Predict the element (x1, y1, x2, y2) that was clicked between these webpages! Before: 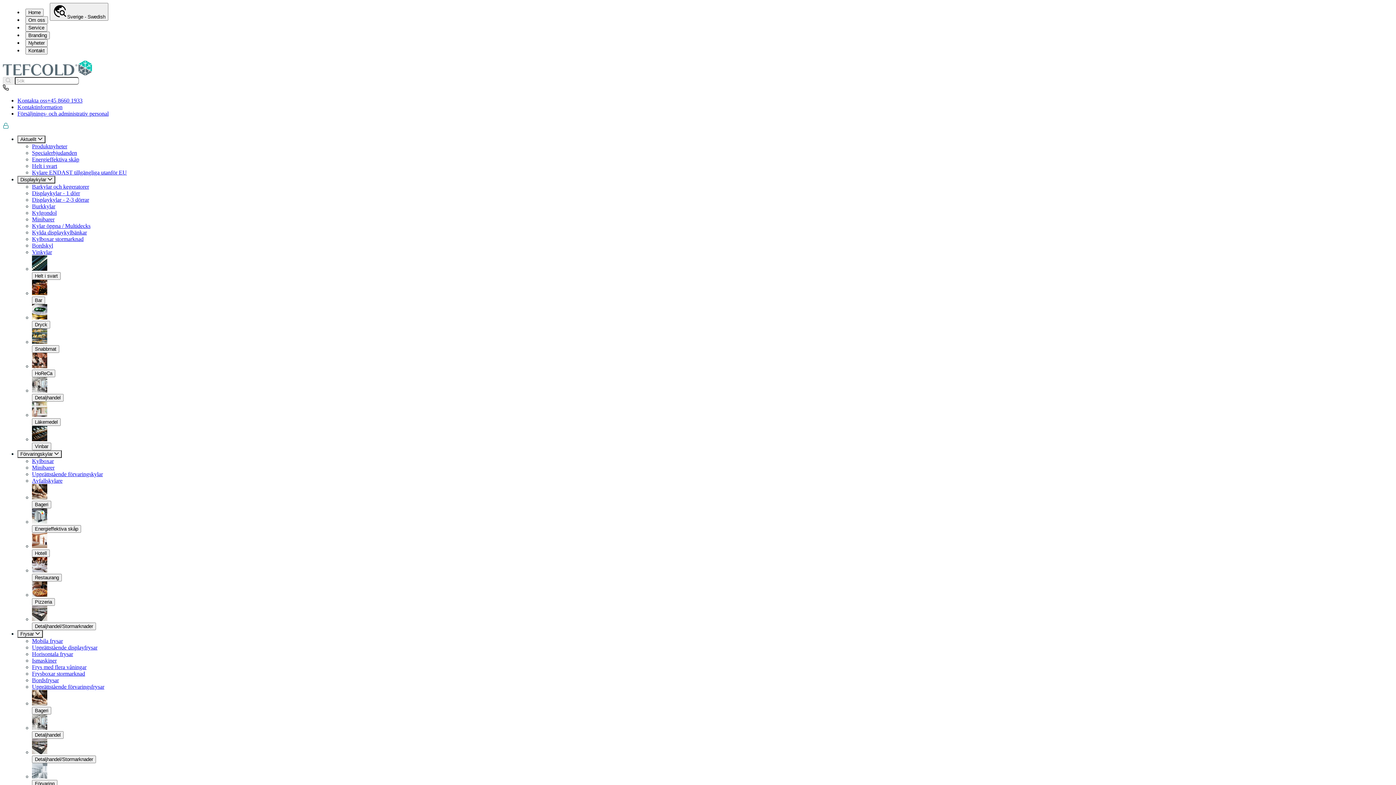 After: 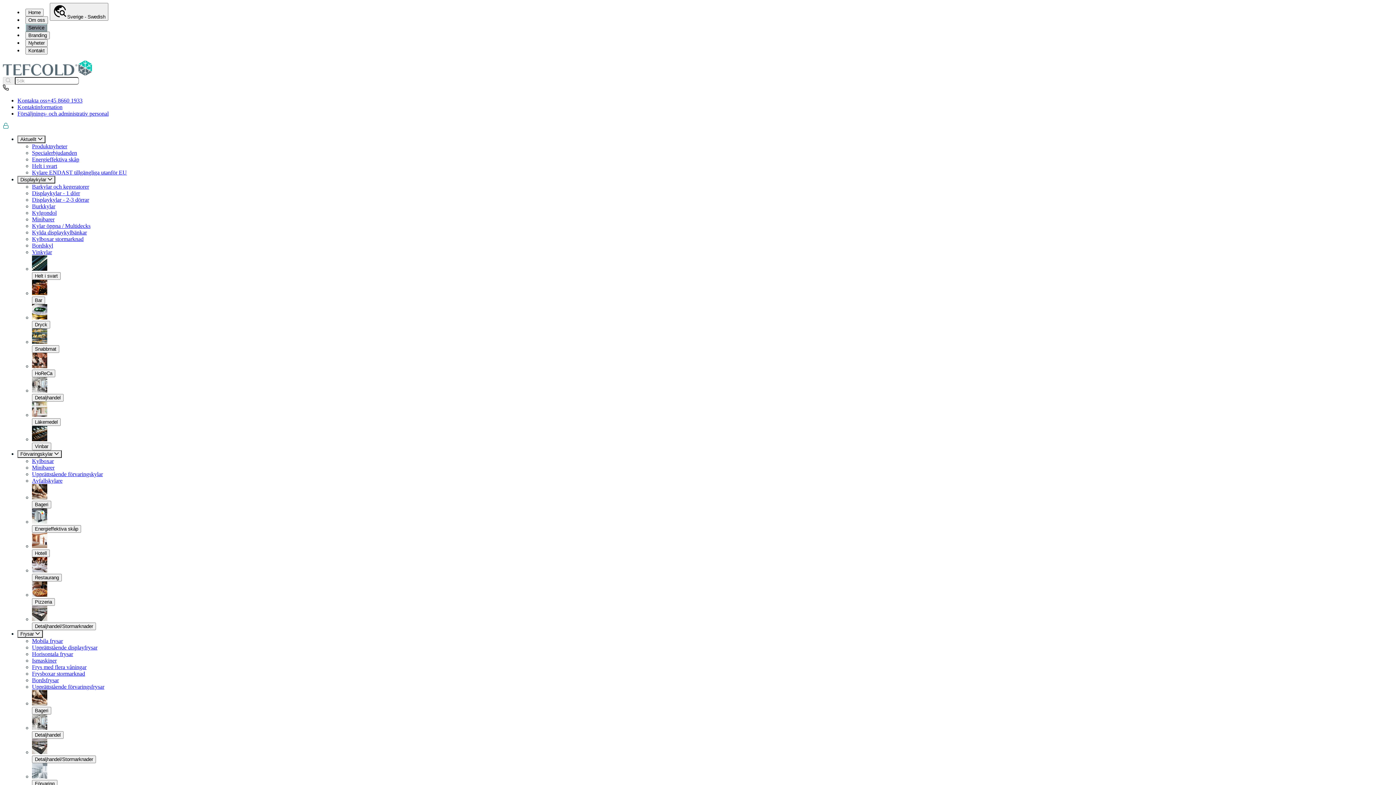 Action: label: Service bbox: (25, 24, 47, 30)